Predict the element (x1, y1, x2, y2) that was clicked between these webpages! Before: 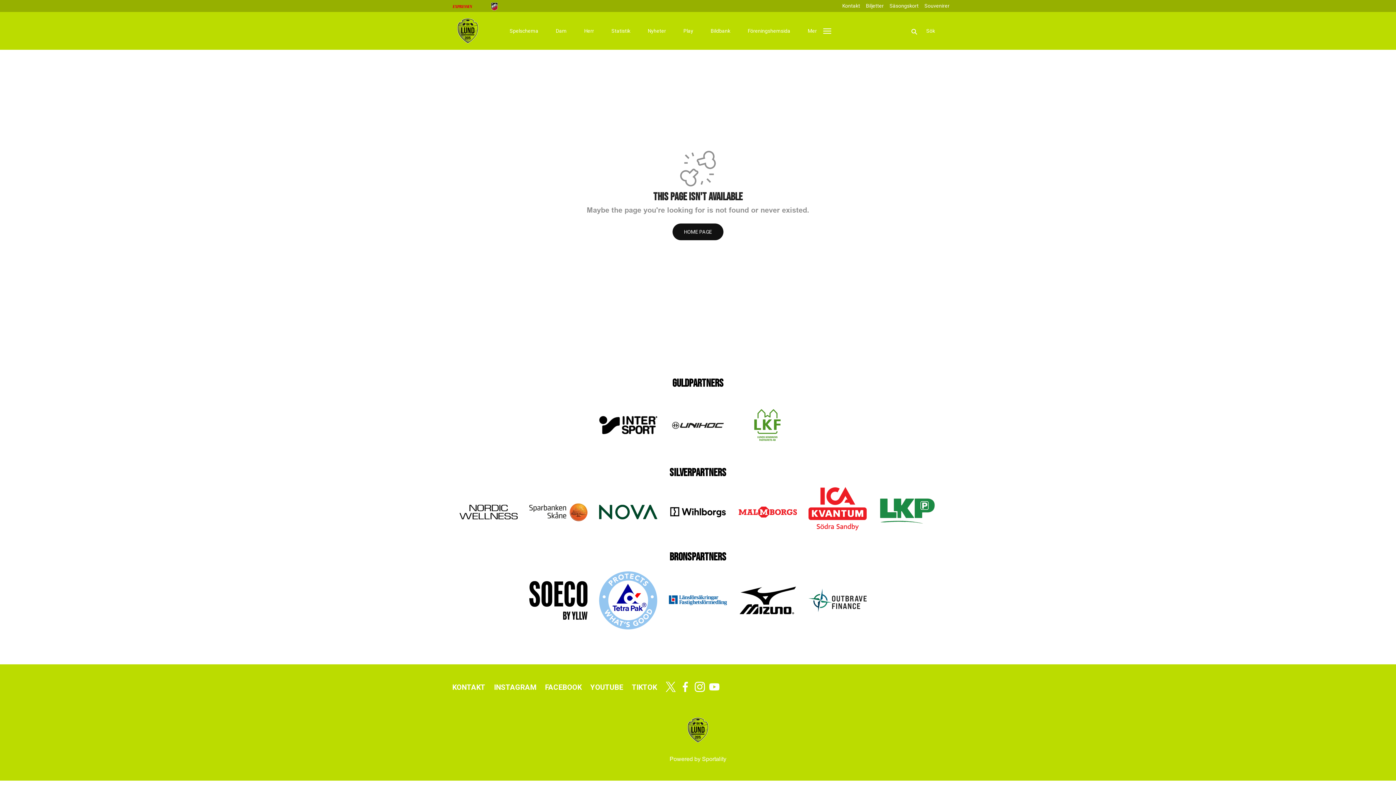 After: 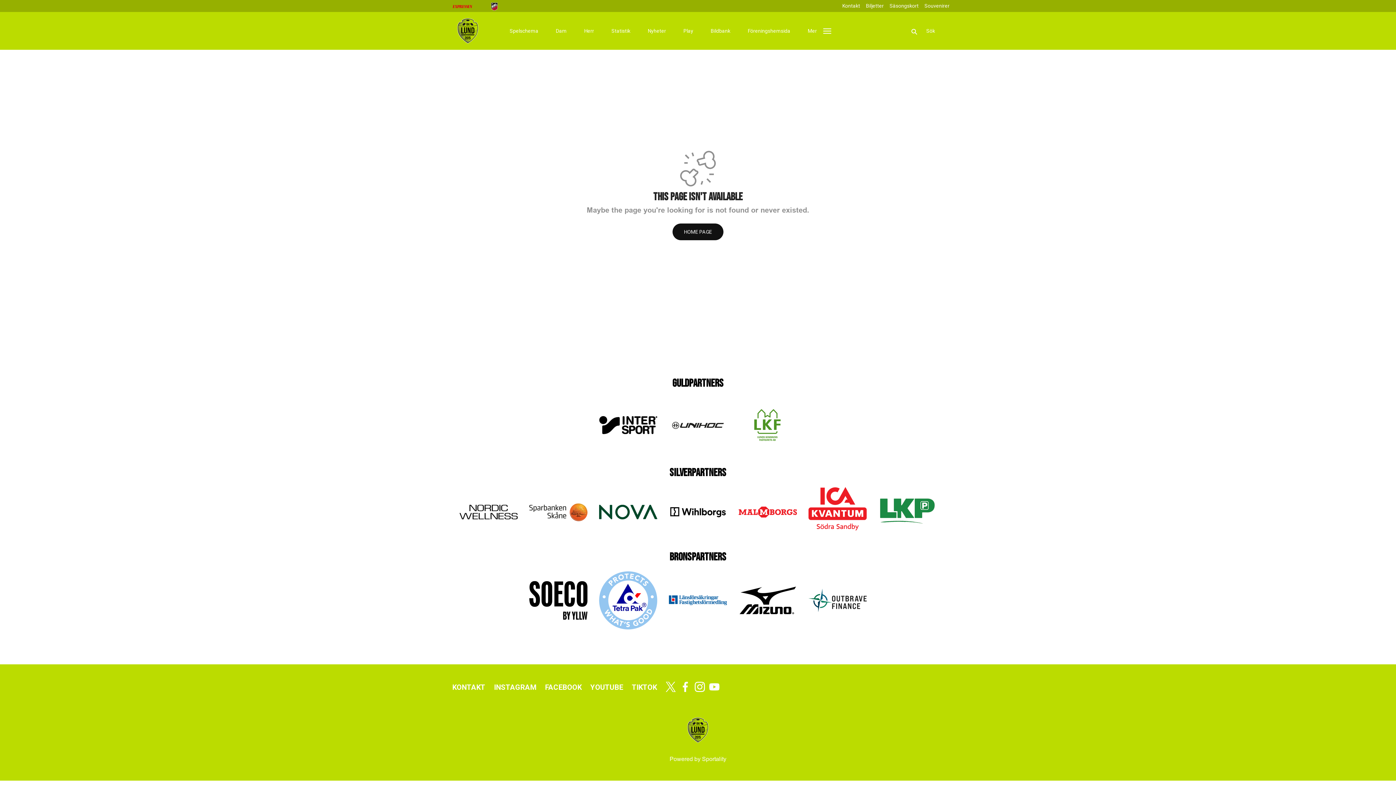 Action: bbox: (669, 416, 727, 434)